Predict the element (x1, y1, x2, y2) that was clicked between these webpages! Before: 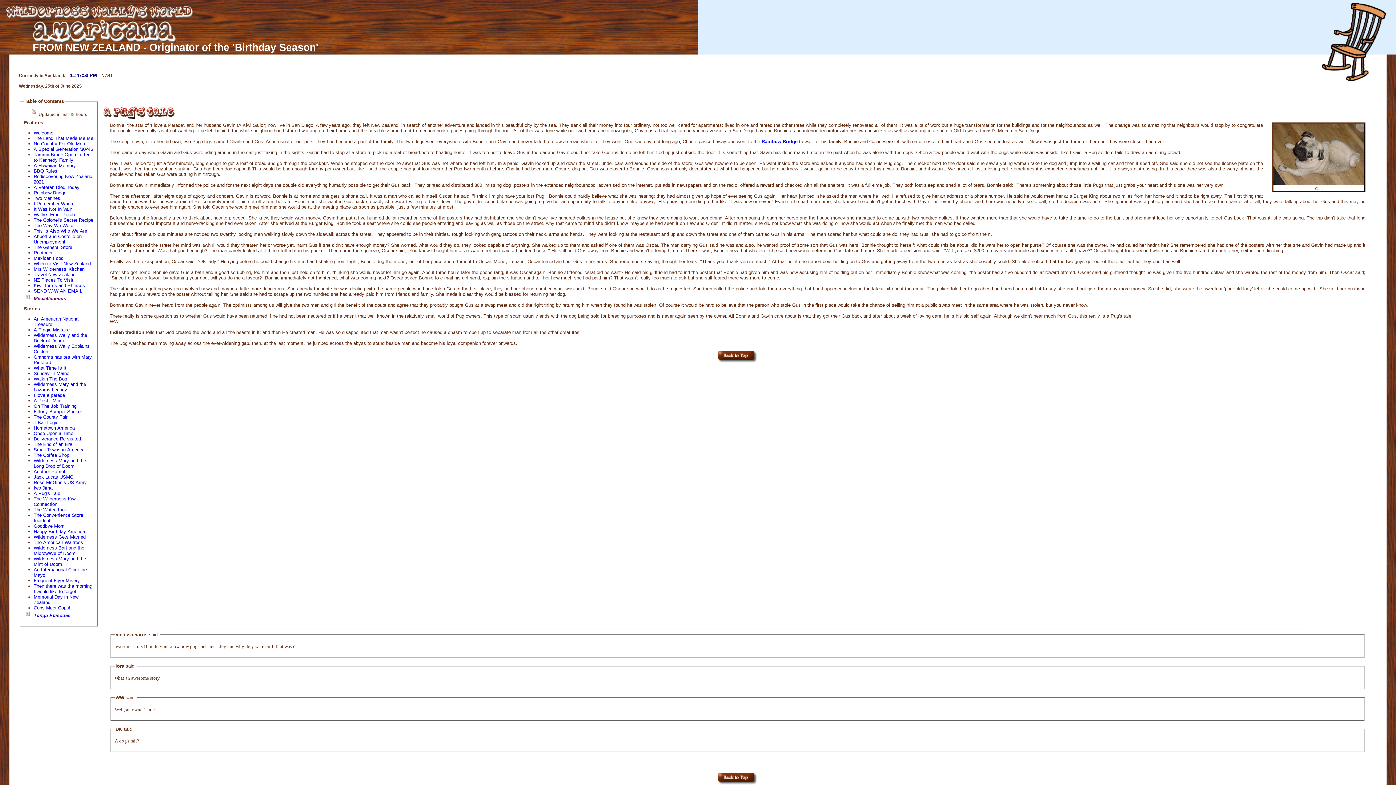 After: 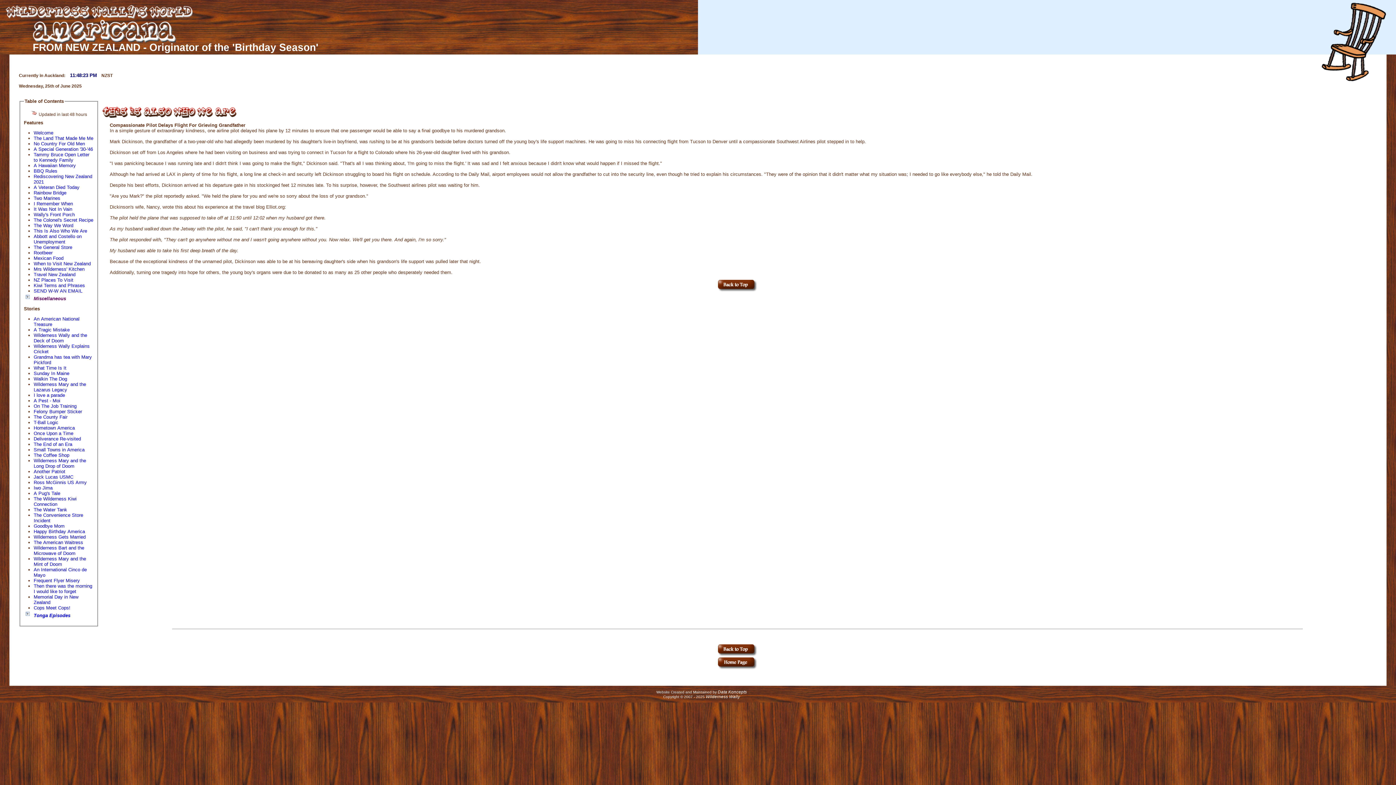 Action: label: This Is Also Who We Are bbox: (33, 228, 87, 233)